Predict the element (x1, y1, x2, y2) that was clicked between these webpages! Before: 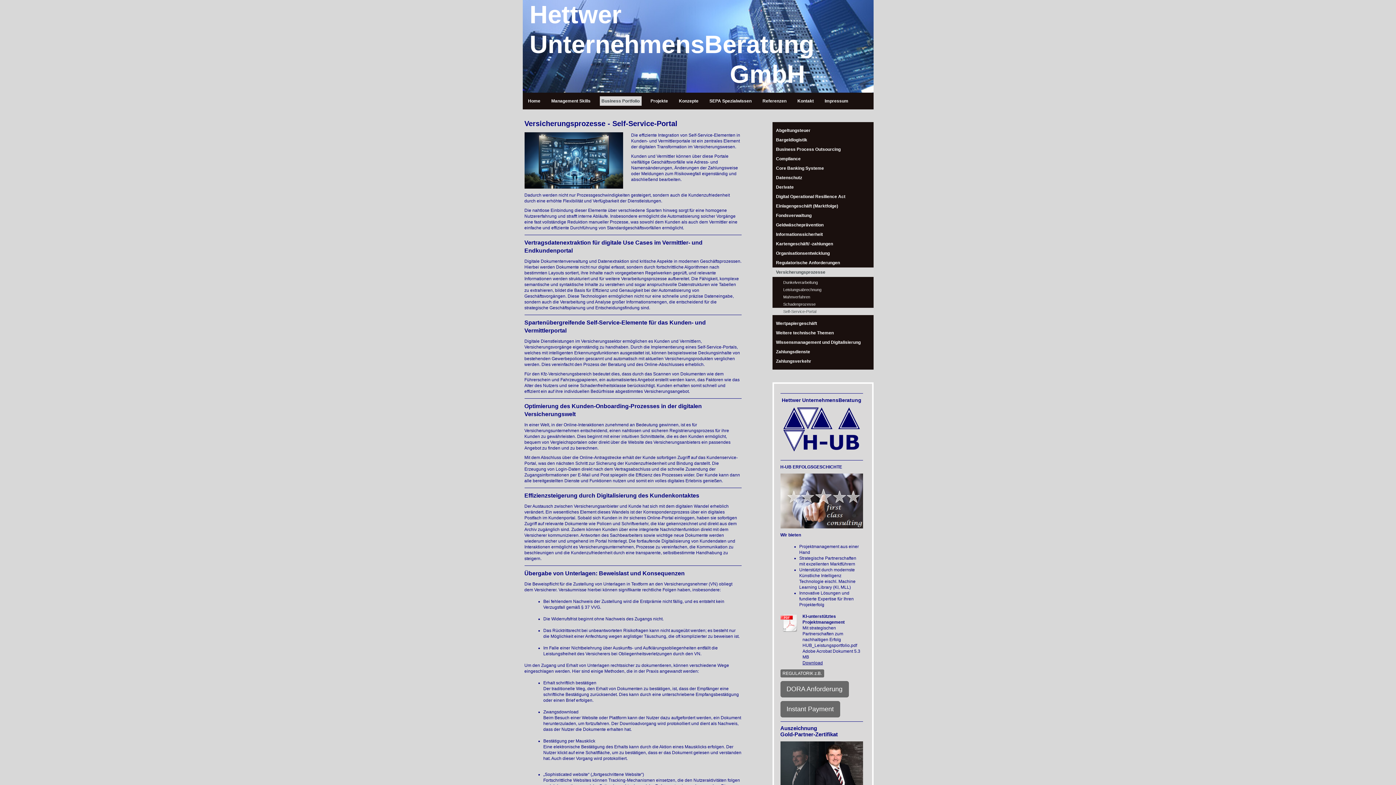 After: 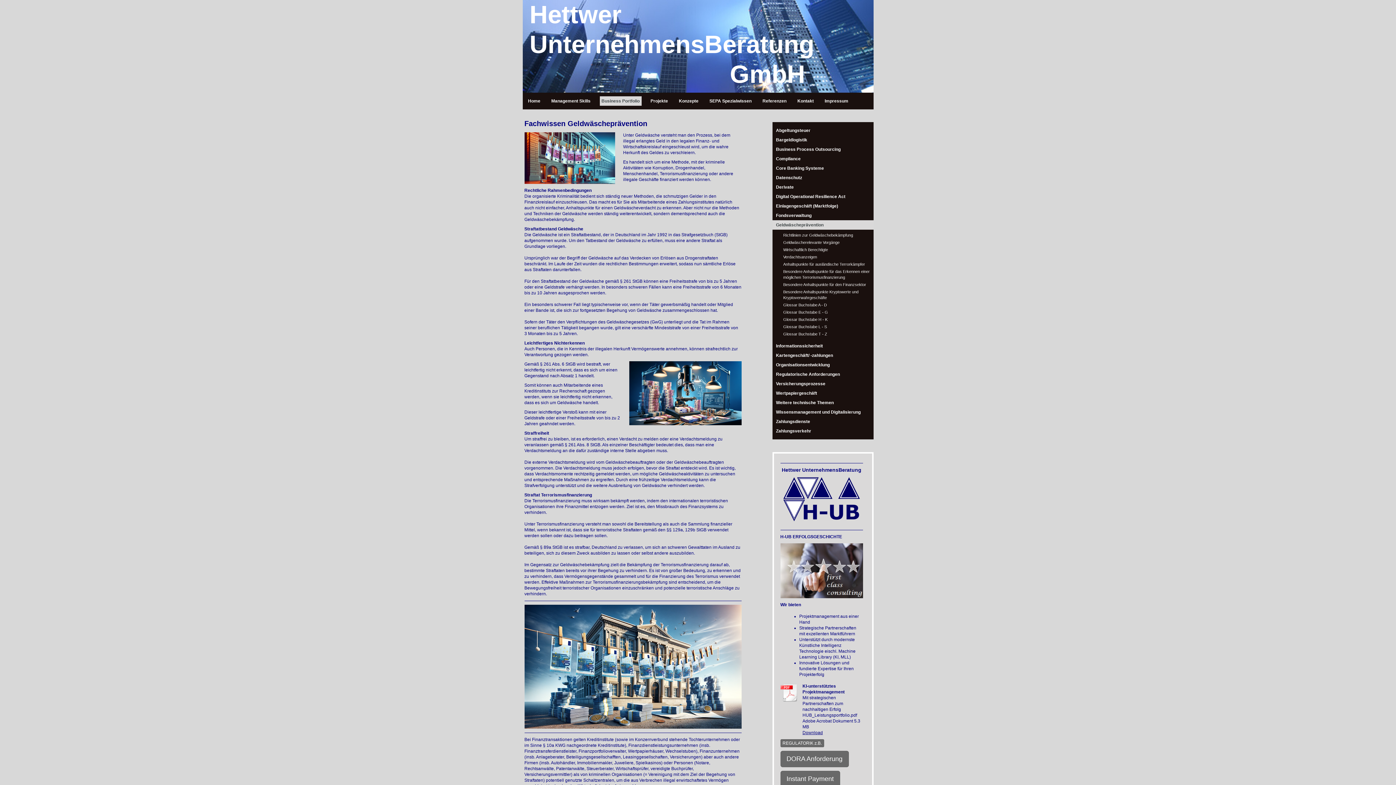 Action: label: Geldwäscheprävention bbox: (772, 220, 873, 229)